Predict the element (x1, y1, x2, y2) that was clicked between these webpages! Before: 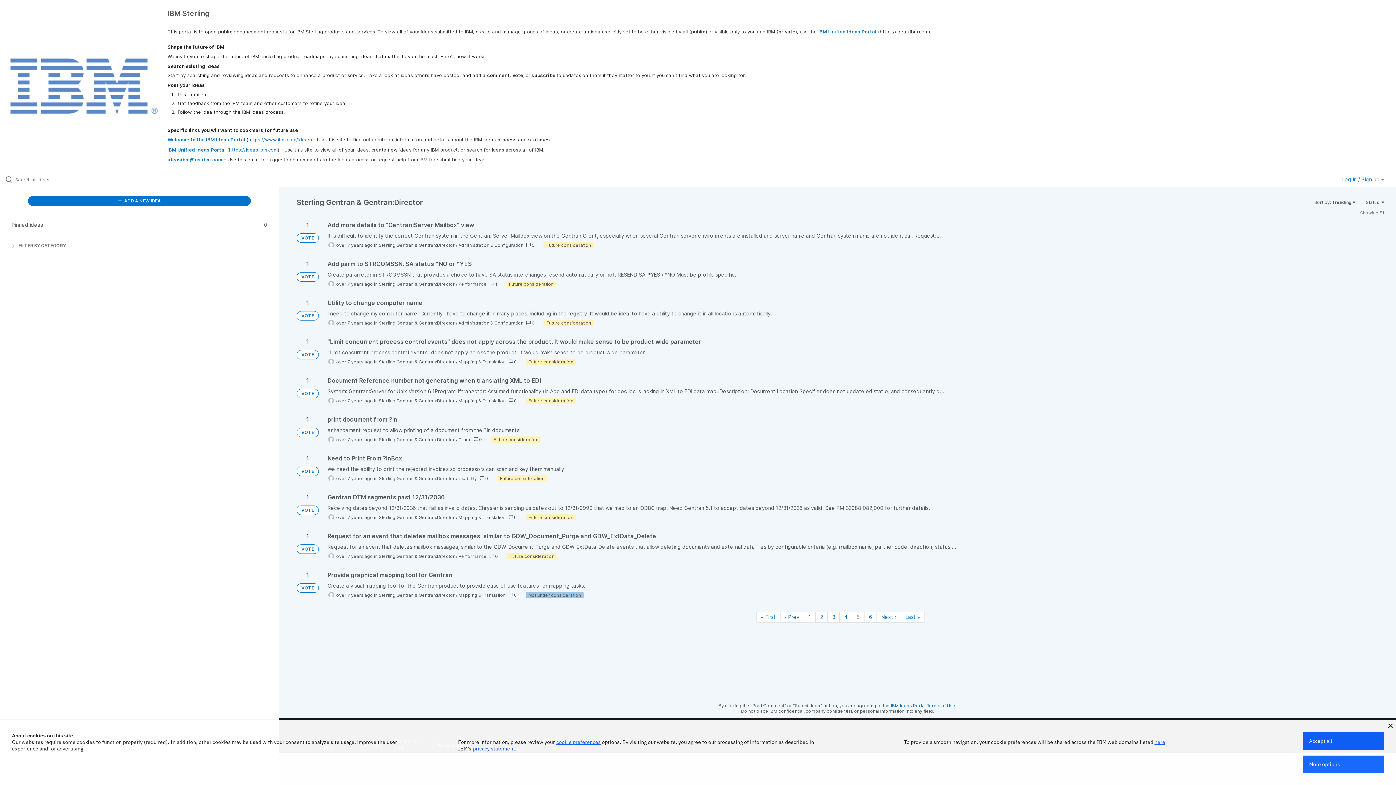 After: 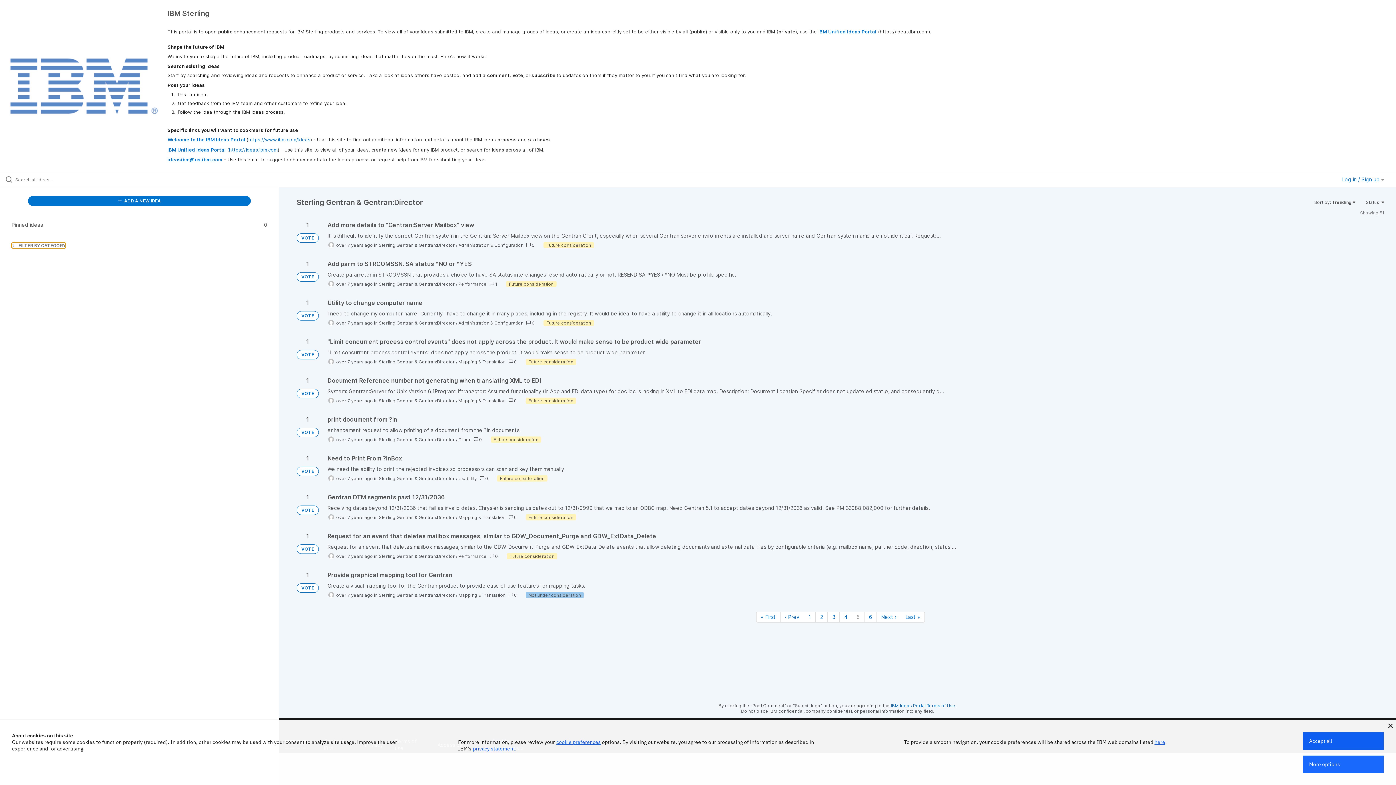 Action: bbox: (11, 242, 65, 248) label:  FILTER BY CATEGORY